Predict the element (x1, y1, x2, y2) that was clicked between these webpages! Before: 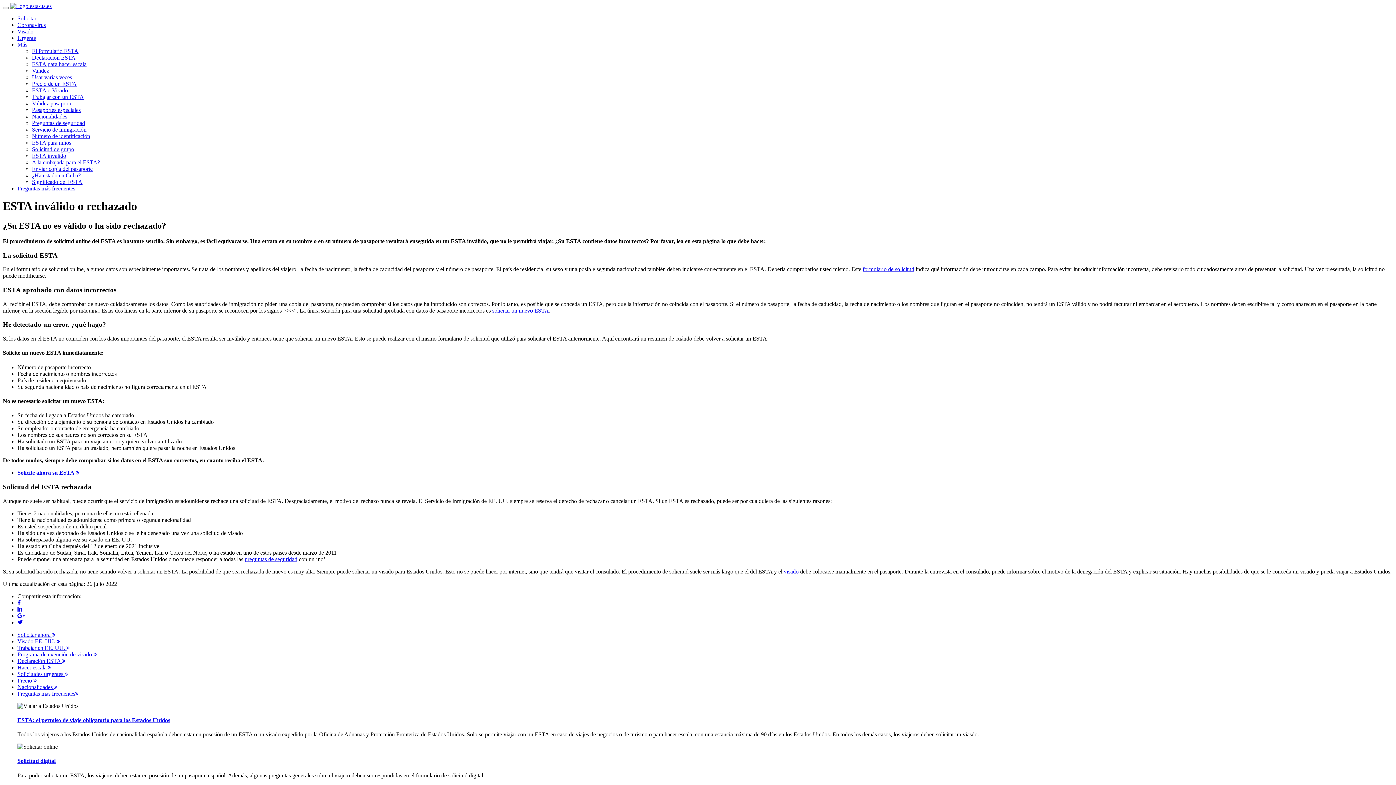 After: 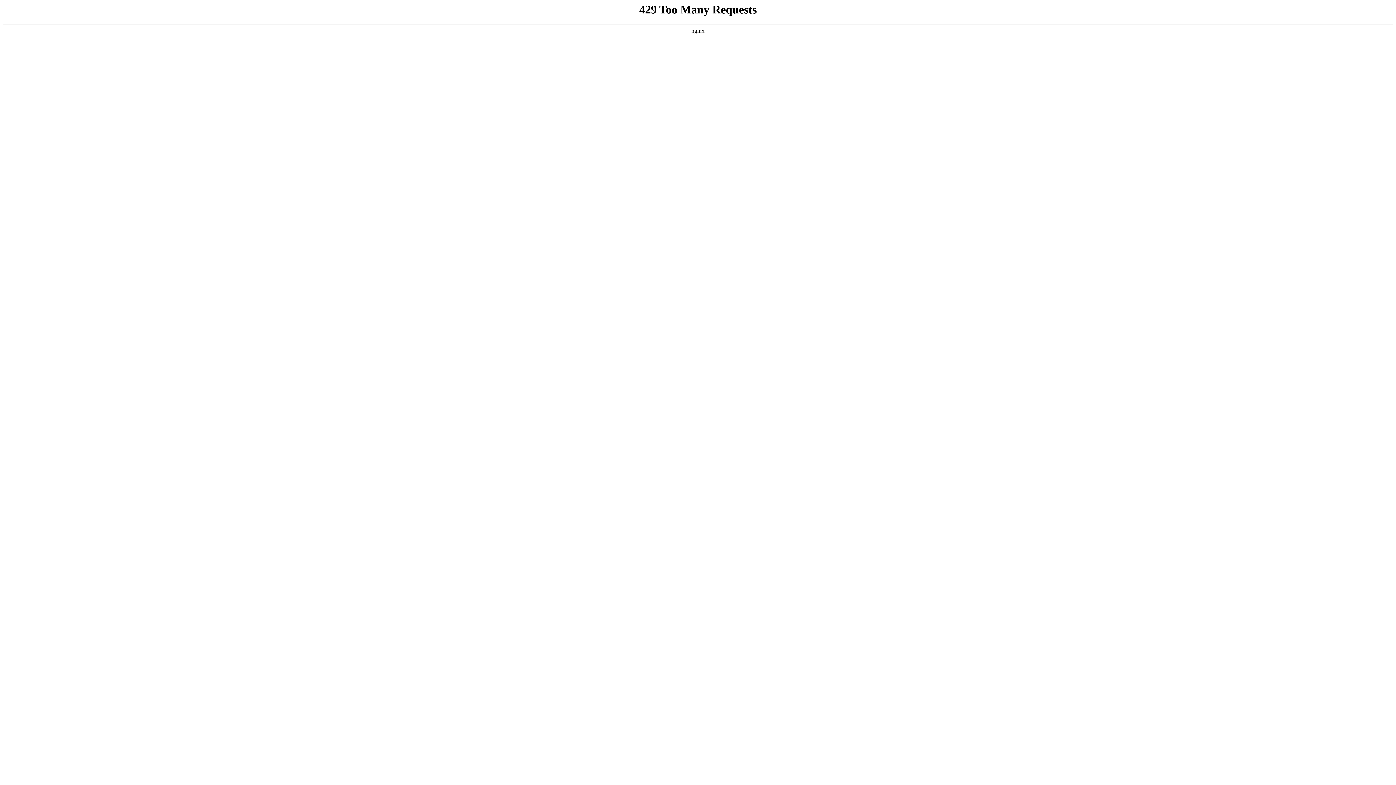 Action: bbox: (32, 133, 90, 139) label: Número de identificación